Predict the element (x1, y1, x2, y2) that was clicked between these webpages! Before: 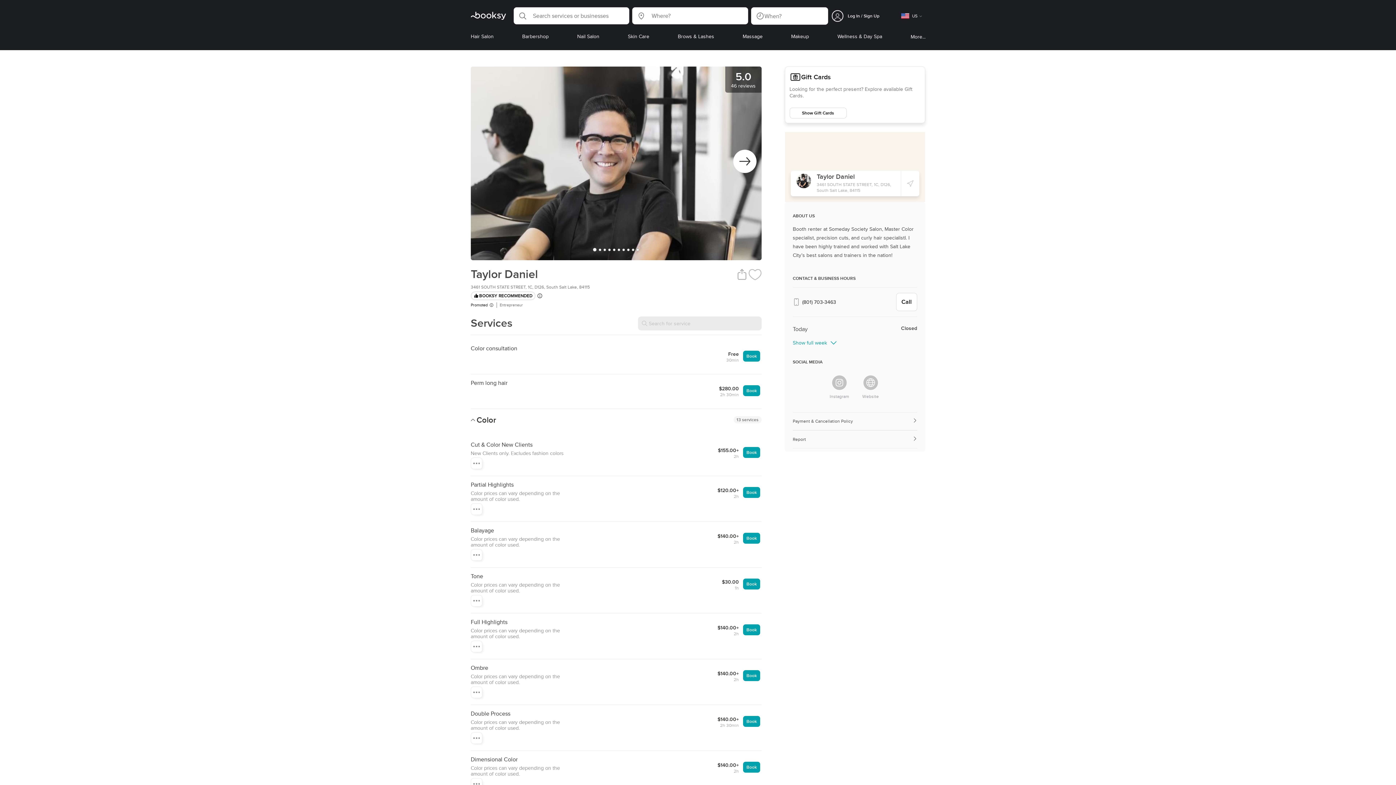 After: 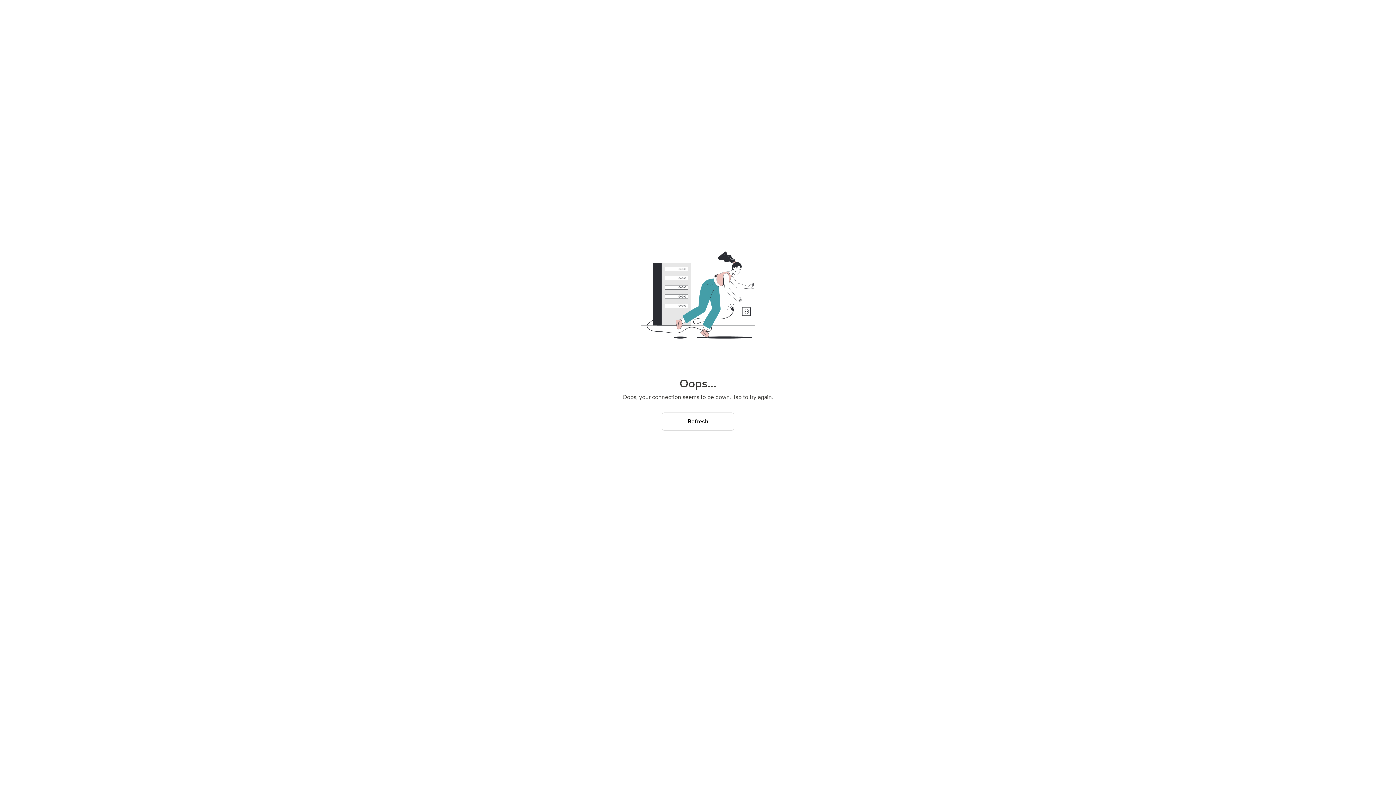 Action: bbox: (470, 32, 493, 47) label: Hair Salon